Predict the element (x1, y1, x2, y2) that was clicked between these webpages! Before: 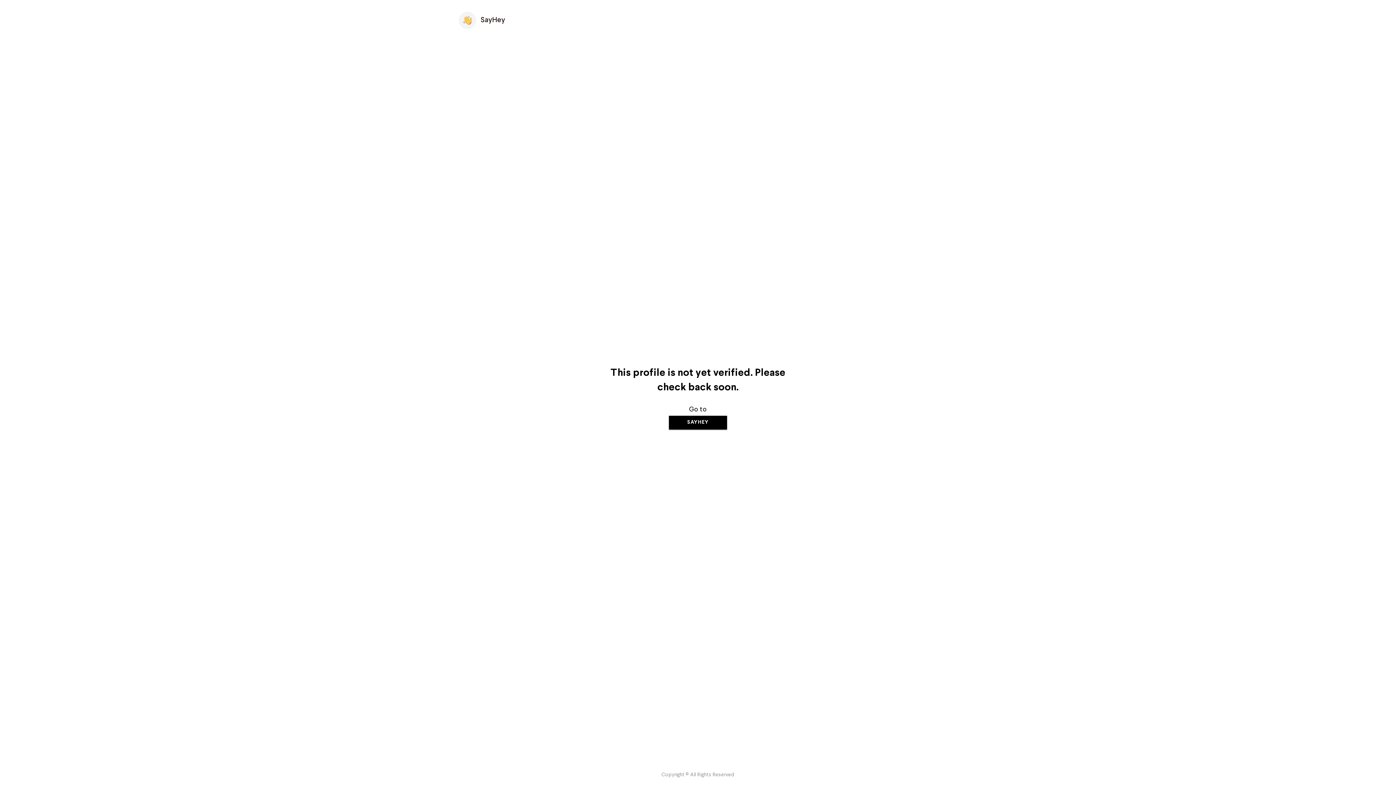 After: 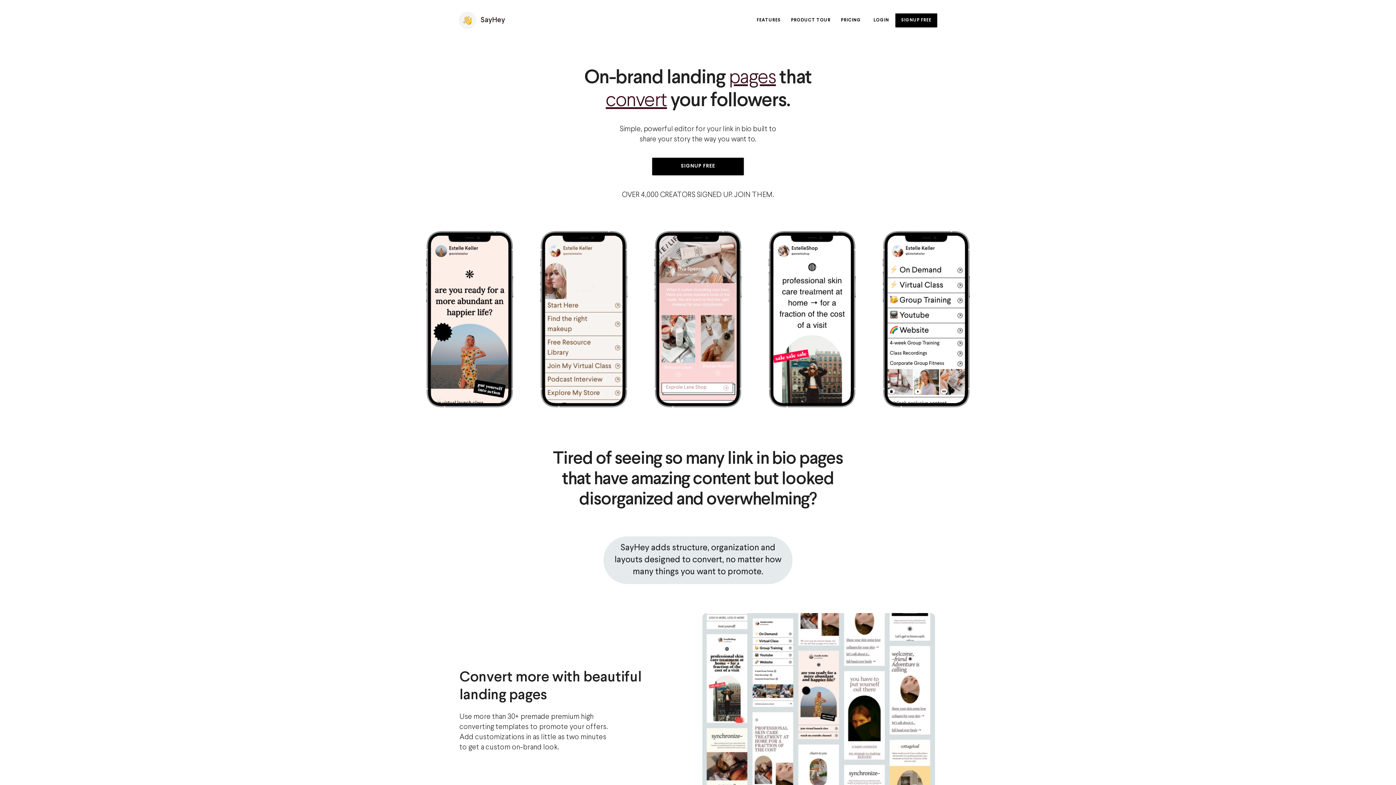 Action: label: SAYHEY bbox: (669, 415, 727, 429)